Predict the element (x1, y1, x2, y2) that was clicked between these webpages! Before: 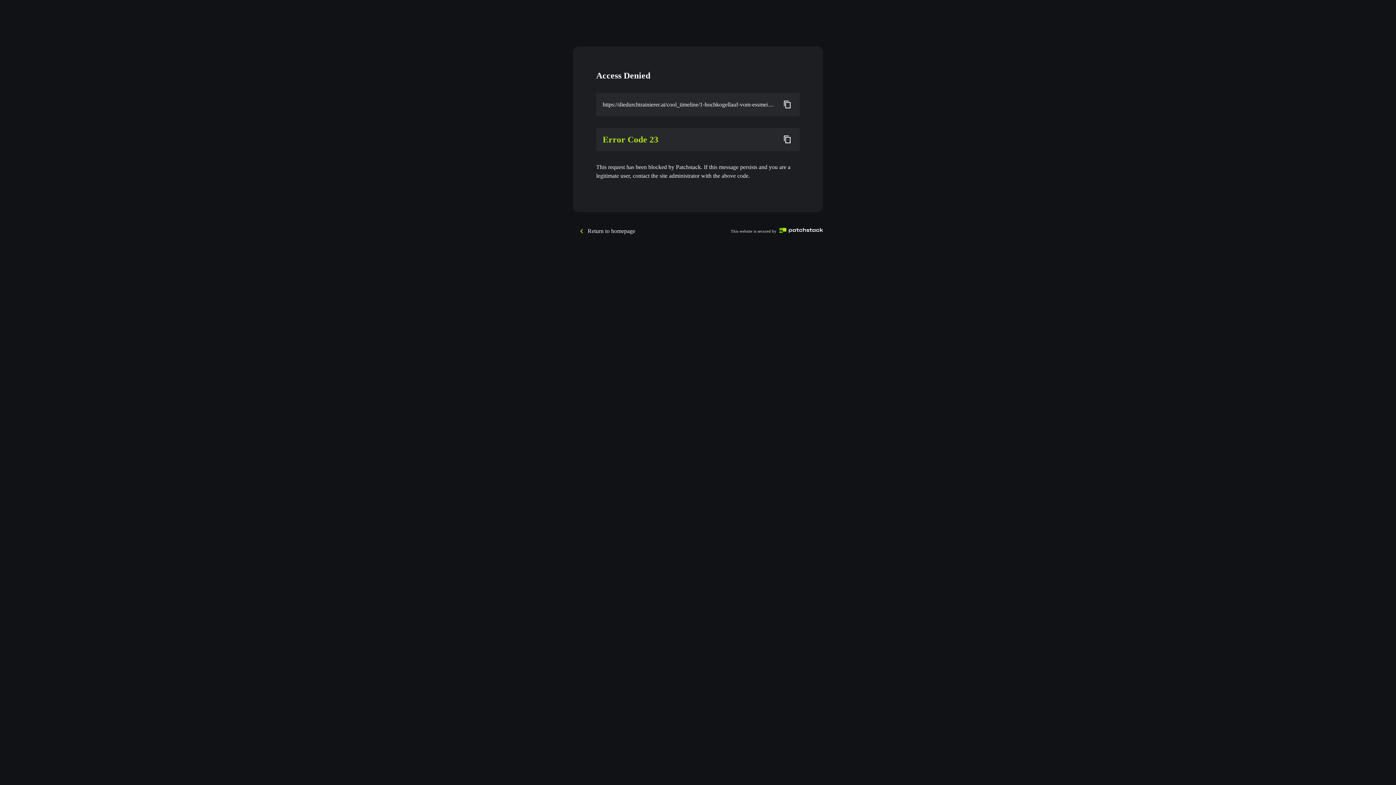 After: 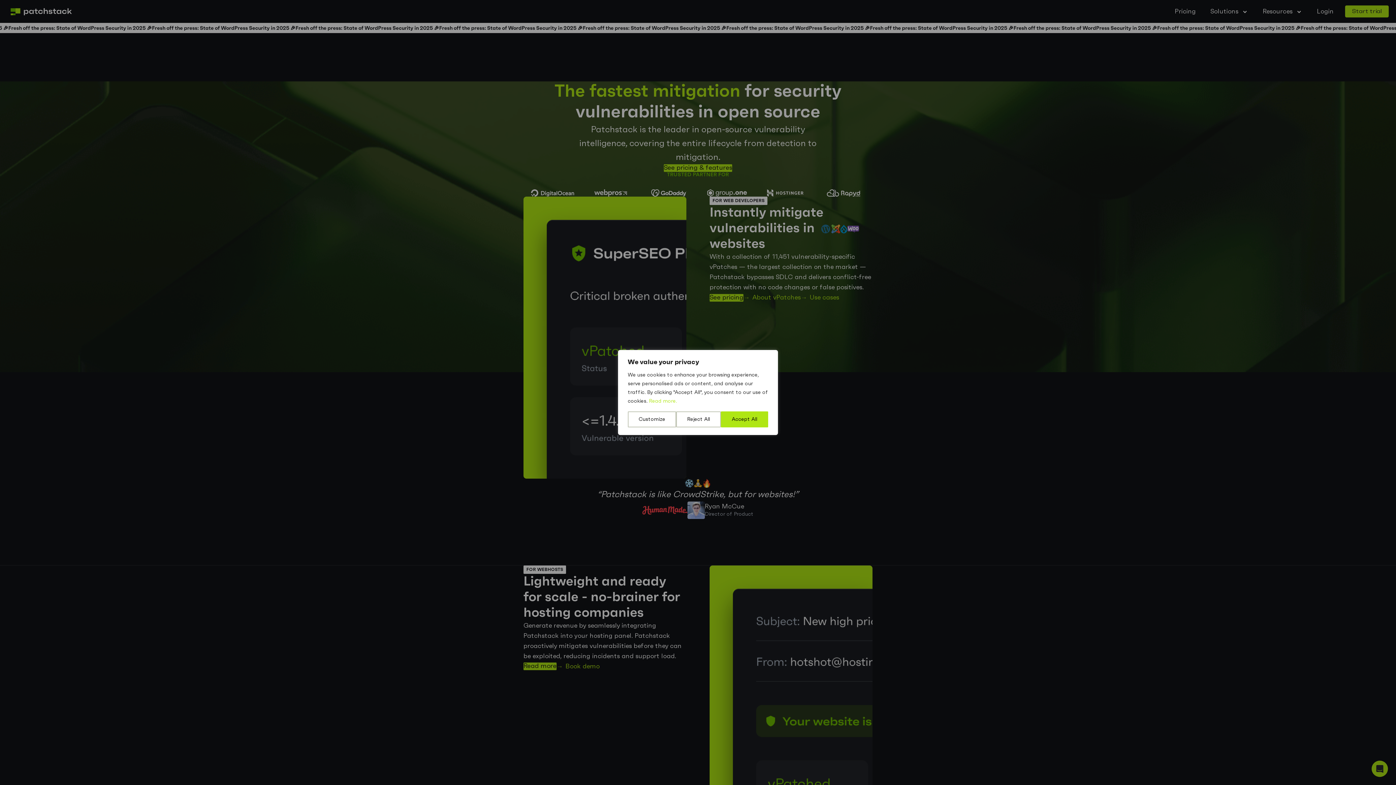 Action: bbox: (779, 226, 823, 235)